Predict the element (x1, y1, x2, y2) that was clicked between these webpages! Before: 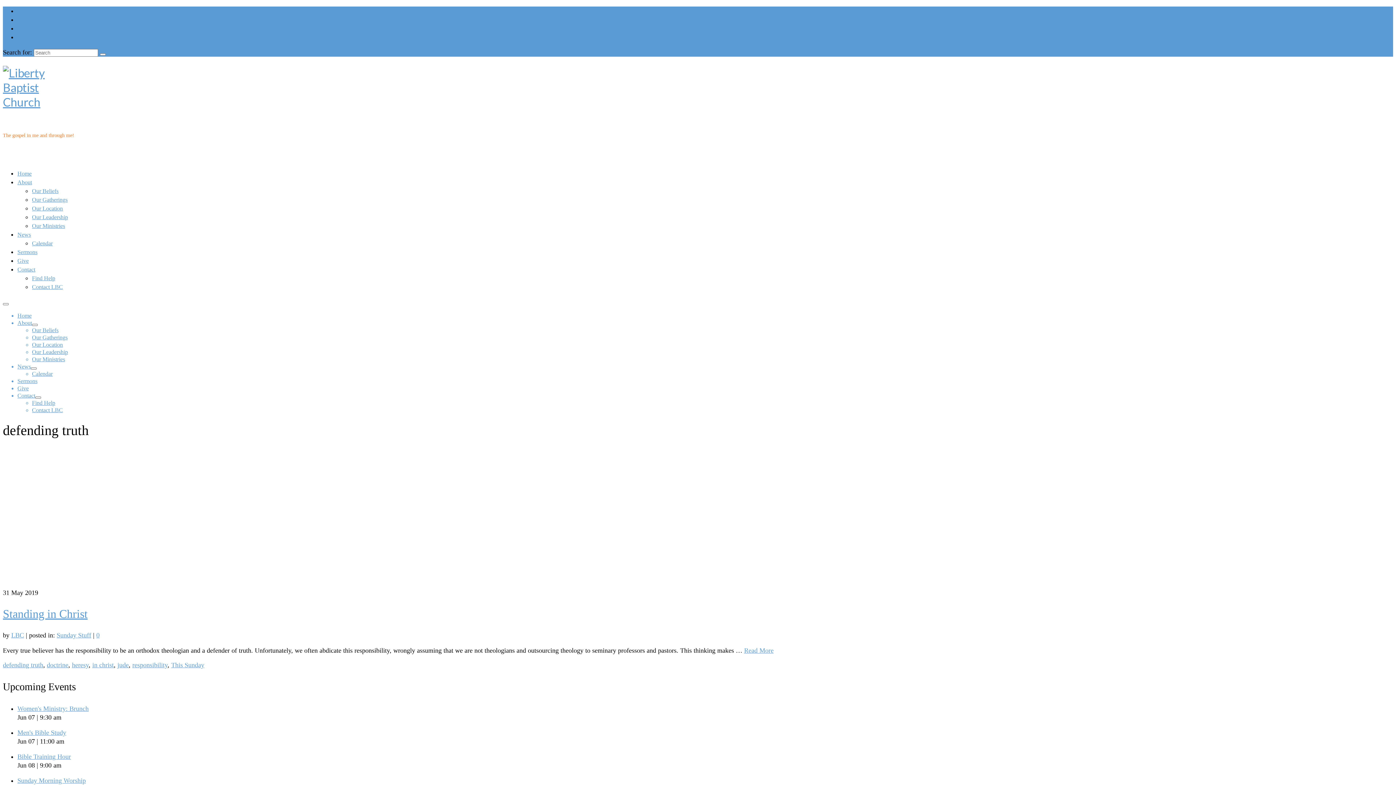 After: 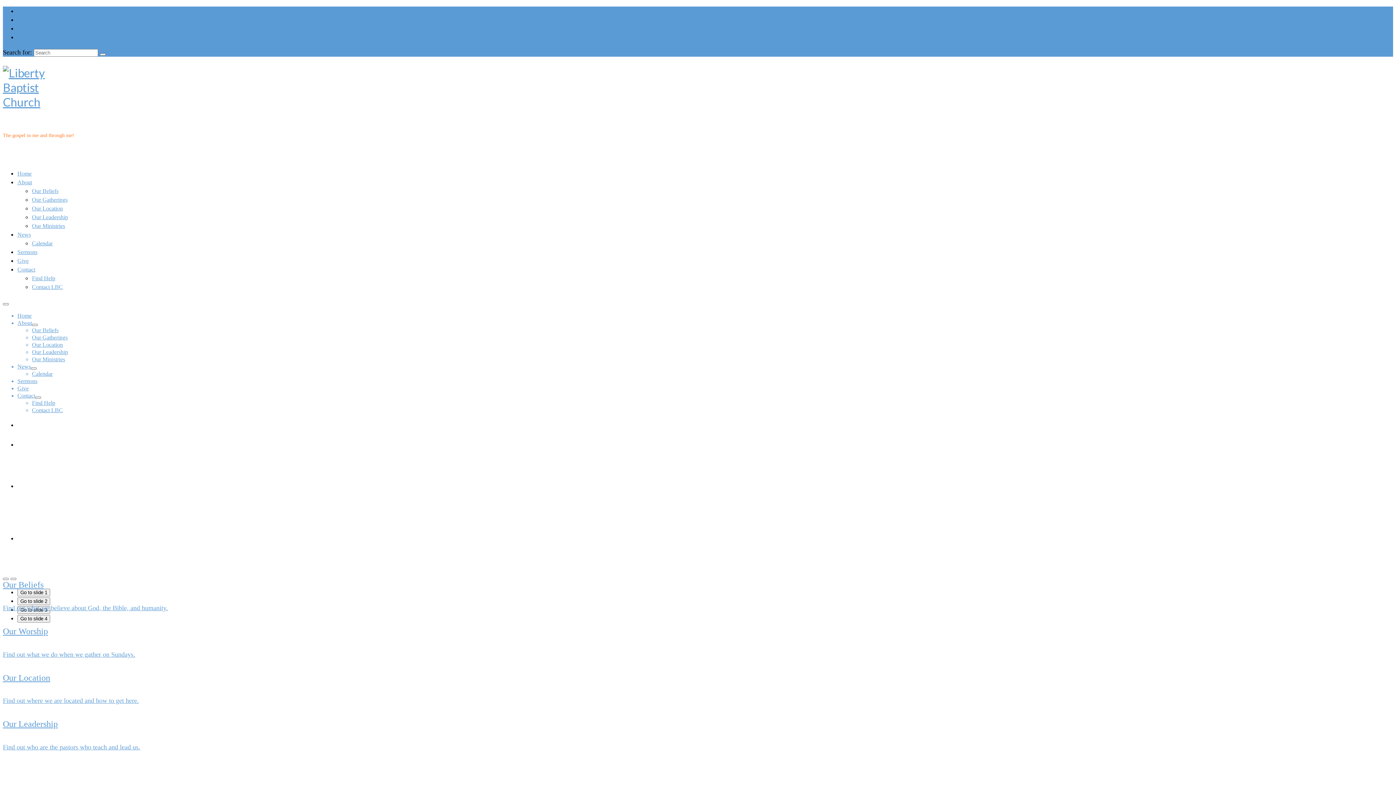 Action: bbox: (2, 65, 1393, 124)